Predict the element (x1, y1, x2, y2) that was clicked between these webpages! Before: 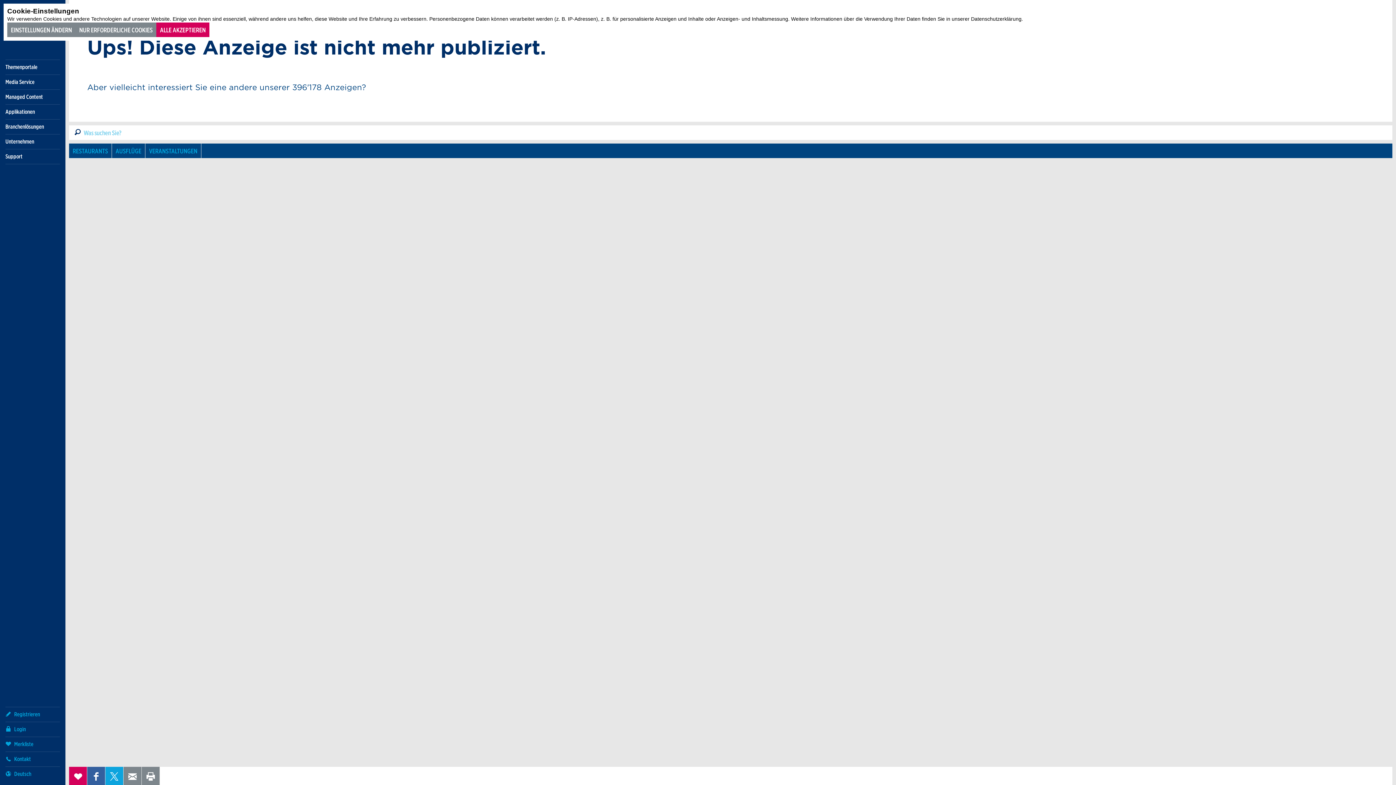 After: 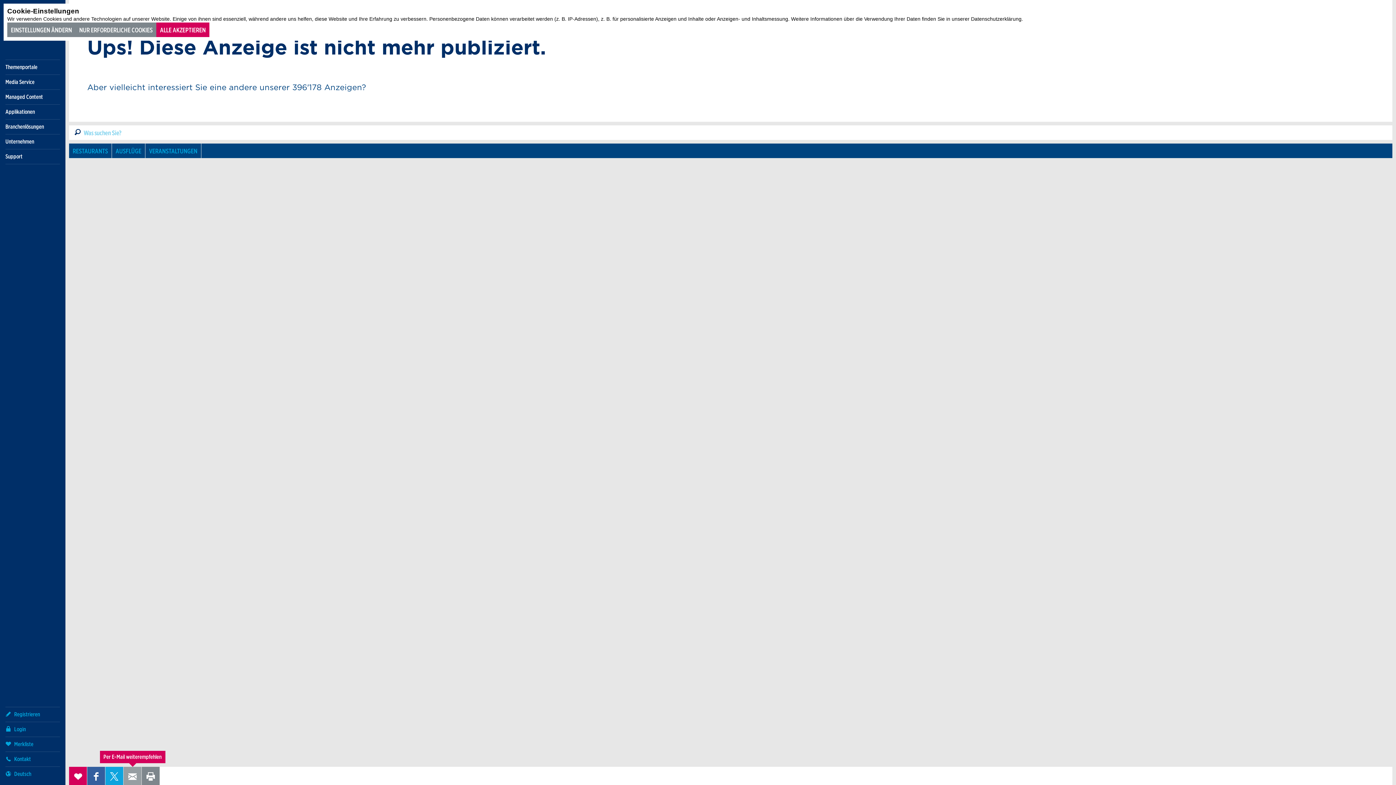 Action: label: PER E-MAIL WEITEREMPFEHLEN bbox: (123, 767, 141, 785)